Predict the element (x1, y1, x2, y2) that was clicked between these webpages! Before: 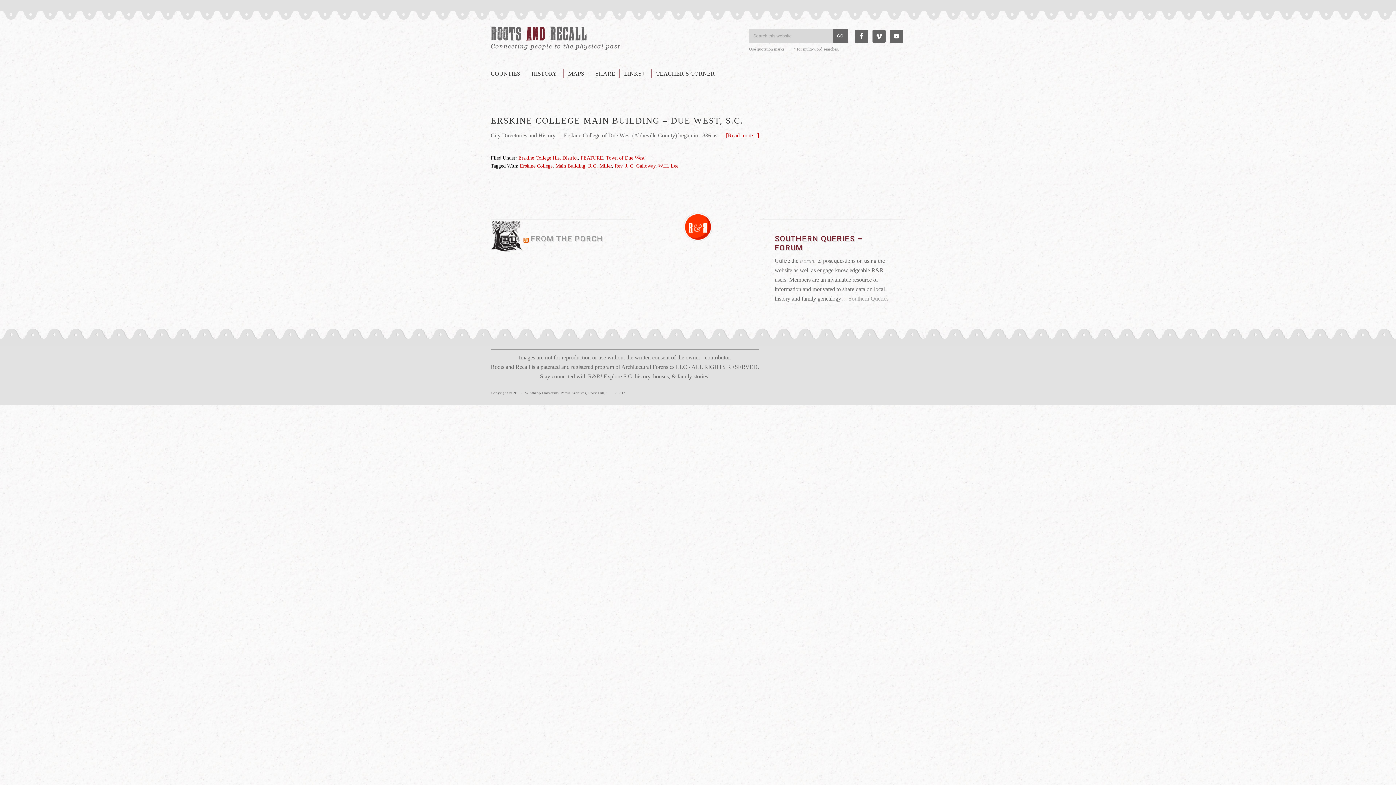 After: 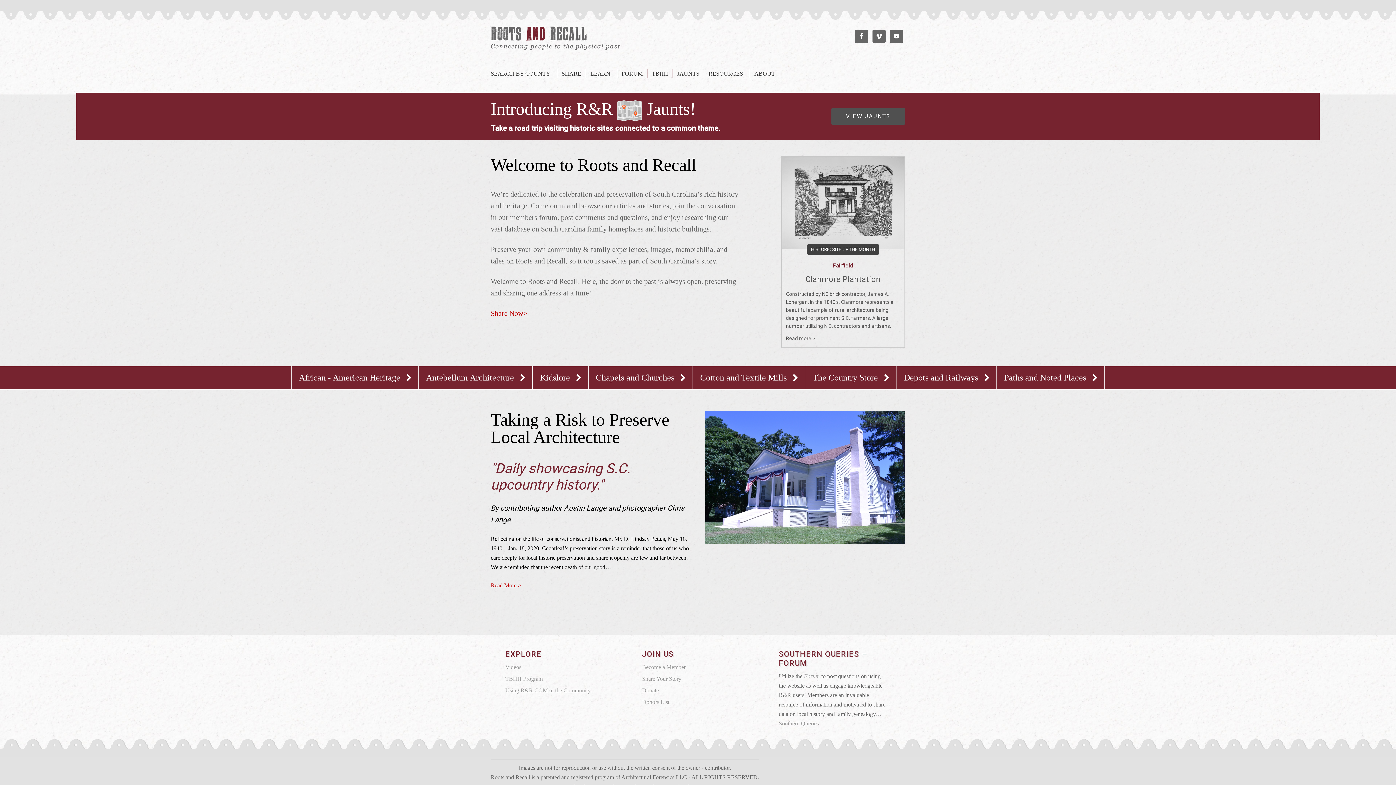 Action: bbox: (523, 234, 528, 243)